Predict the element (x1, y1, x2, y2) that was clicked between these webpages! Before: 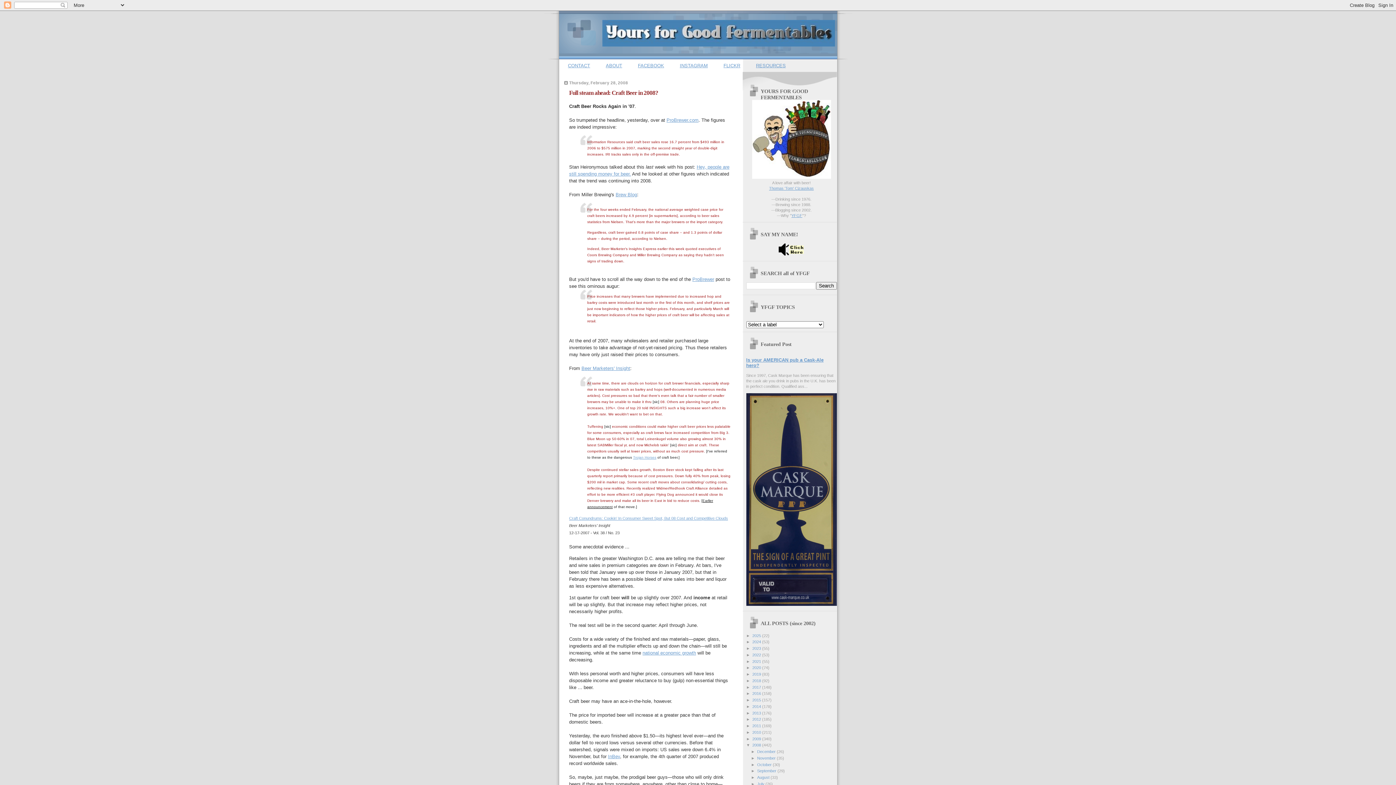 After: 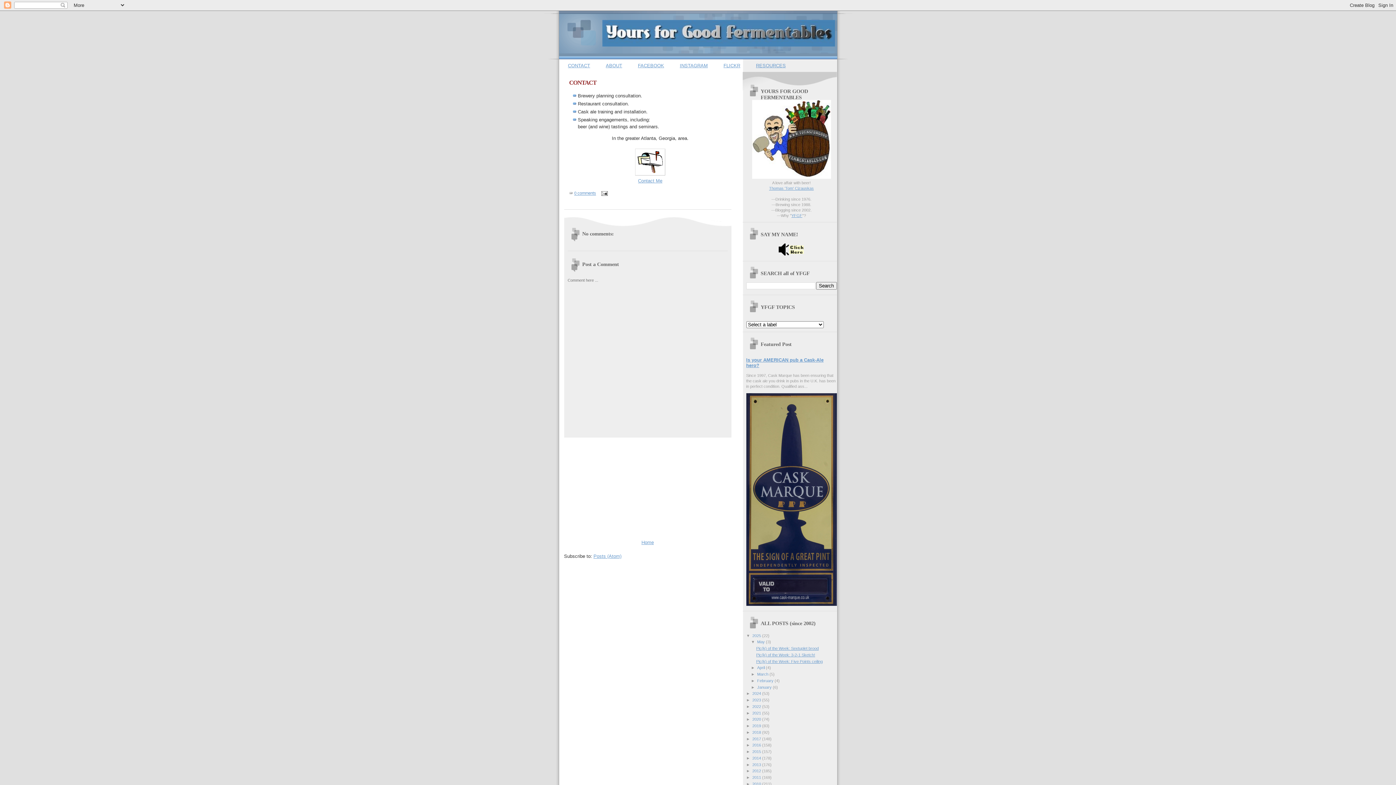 Action: label: CONTACT bbox: (568, 62, 590, 68)